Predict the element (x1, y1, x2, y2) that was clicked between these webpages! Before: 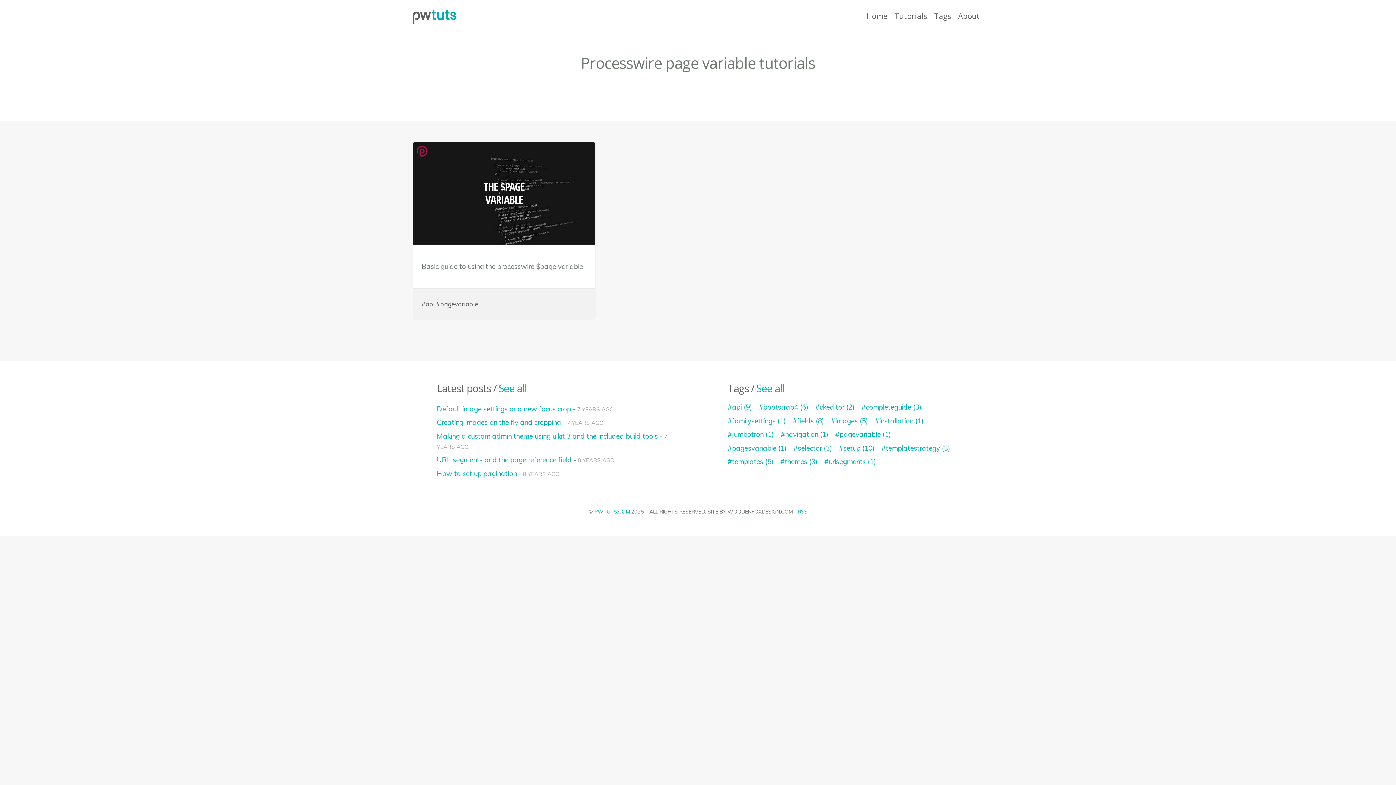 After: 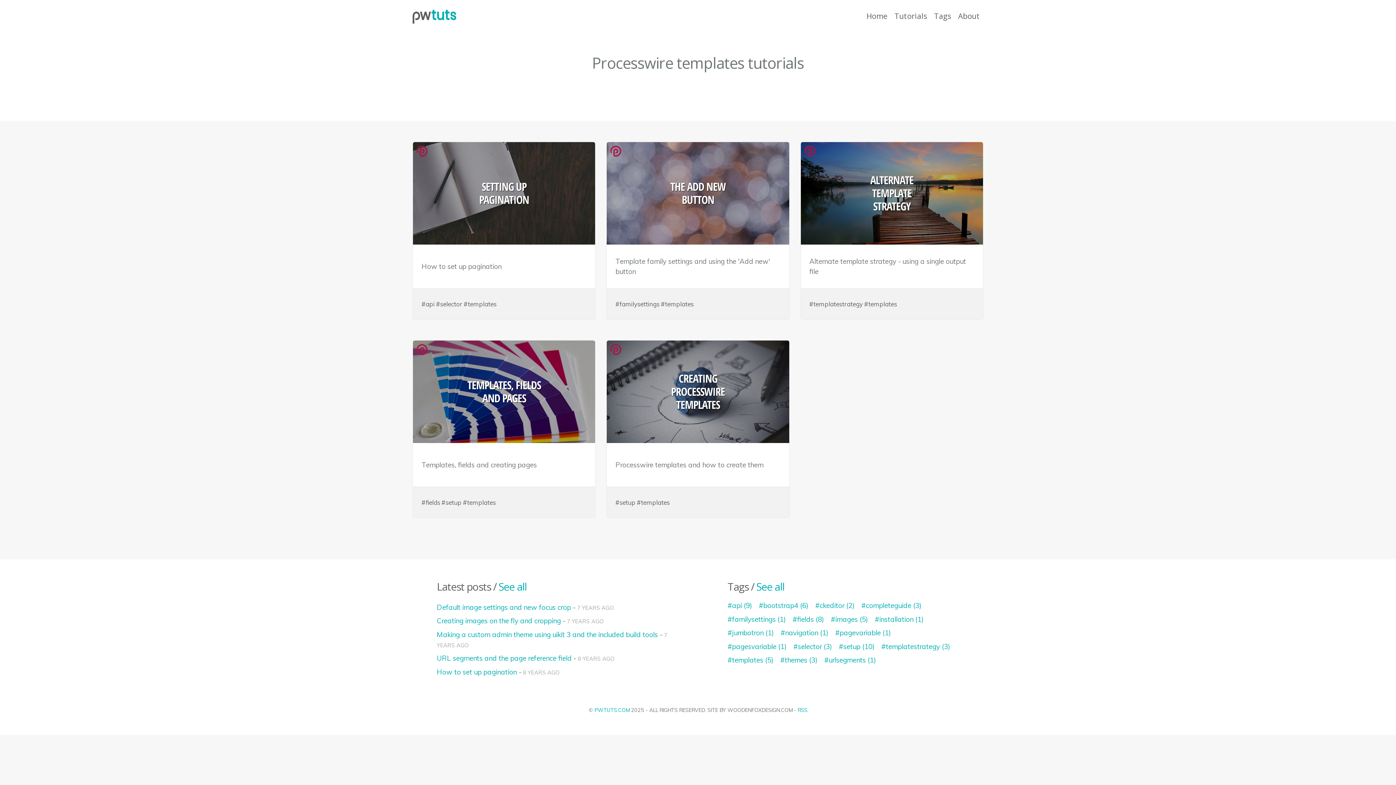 Action: label: templates (5) bbox: (732, 457, 773, 466)